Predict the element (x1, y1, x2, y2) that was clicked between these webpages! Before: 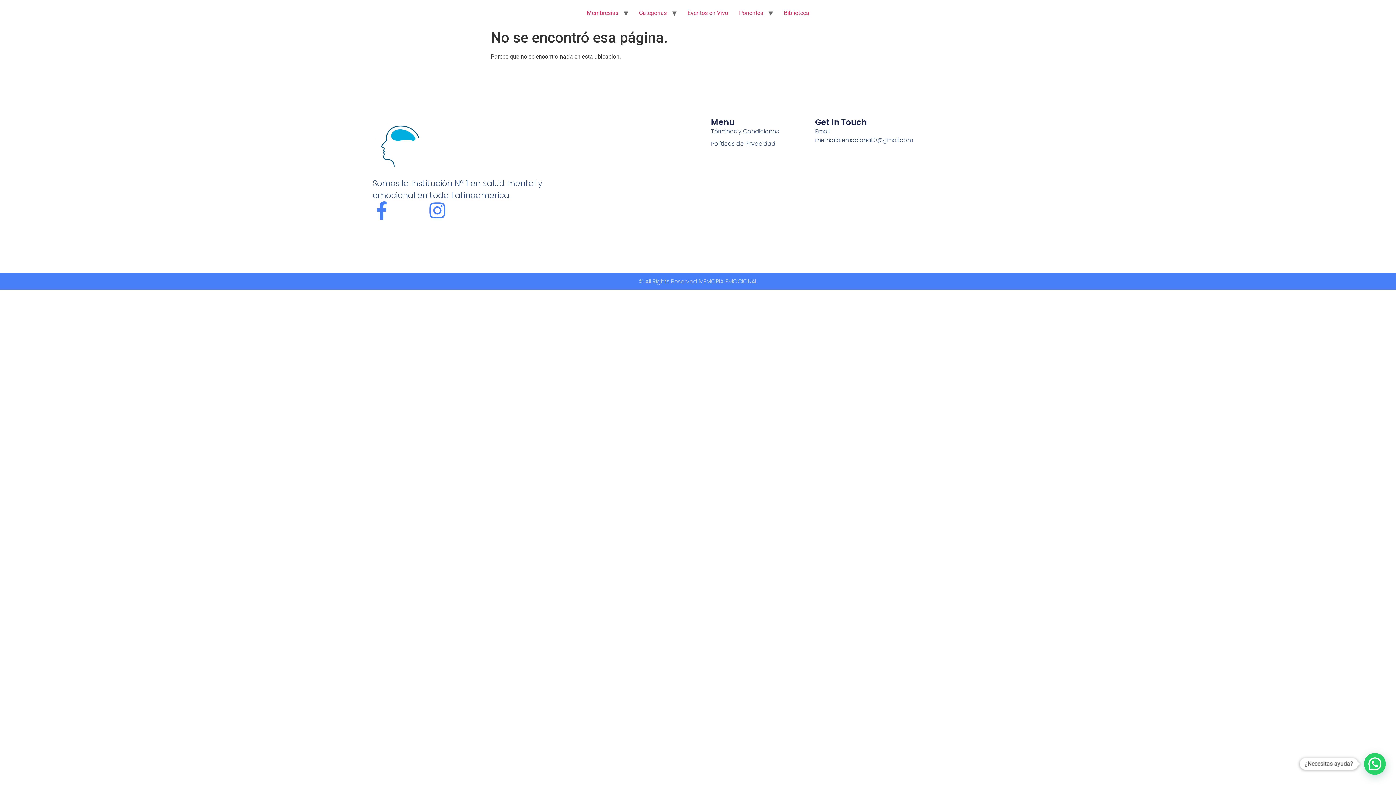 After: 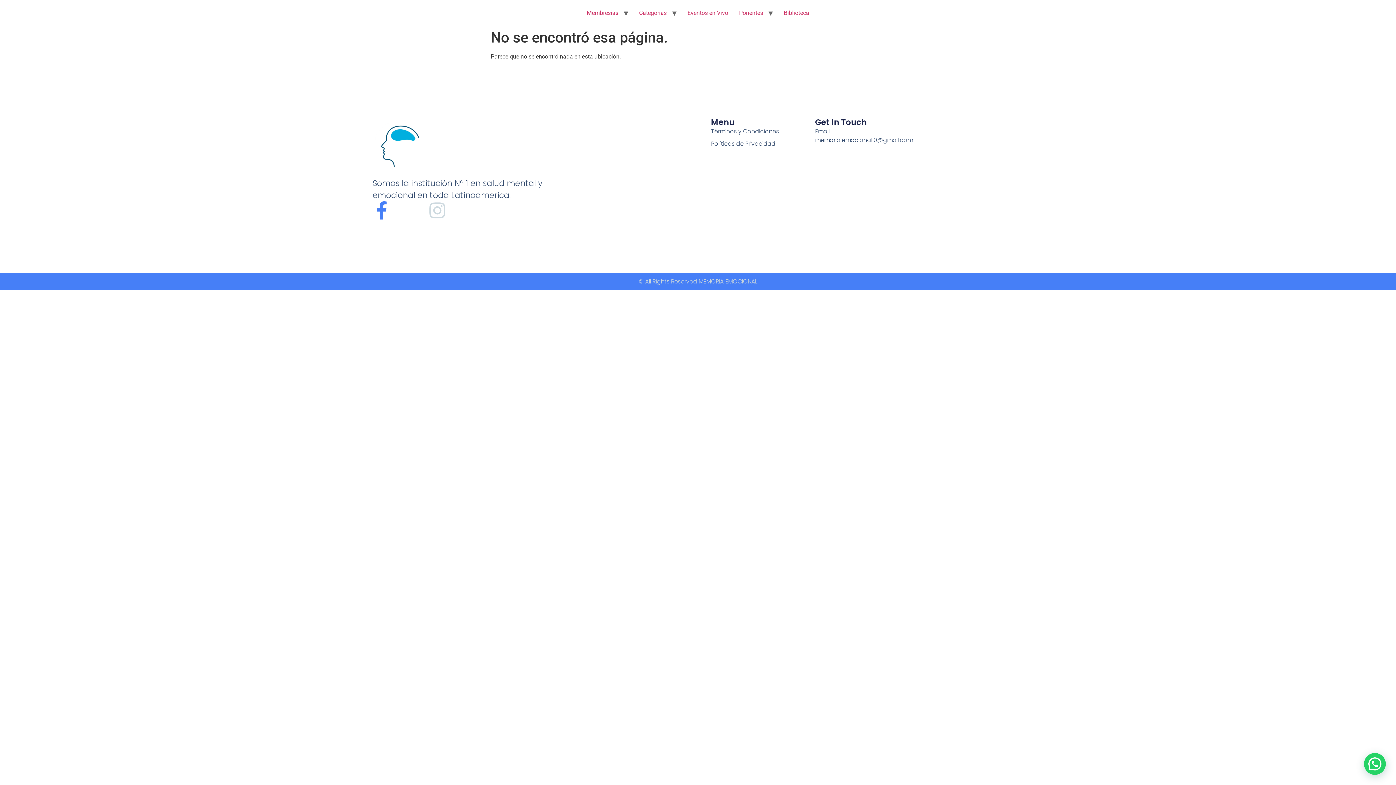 Action: bbox: (428, 201, 446, 219) label: Instagram